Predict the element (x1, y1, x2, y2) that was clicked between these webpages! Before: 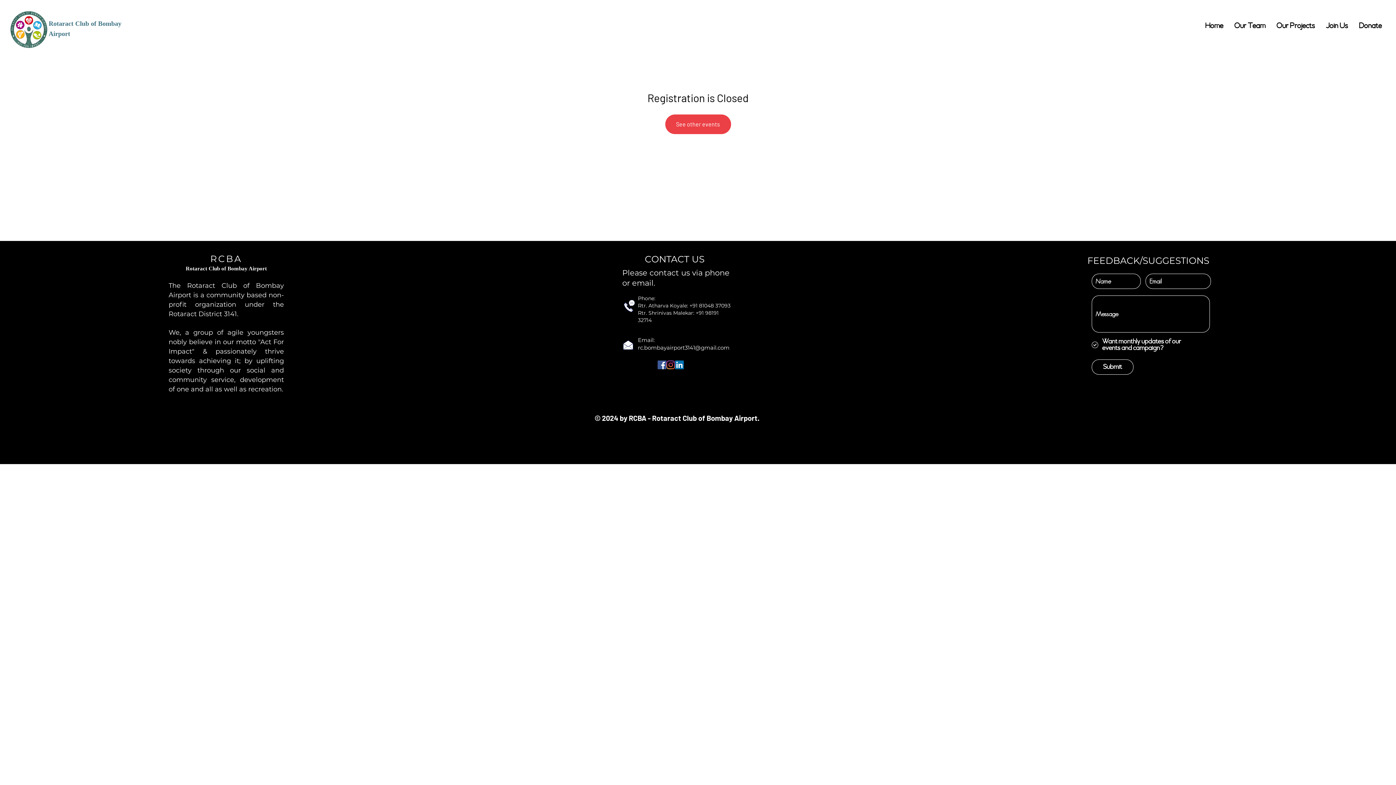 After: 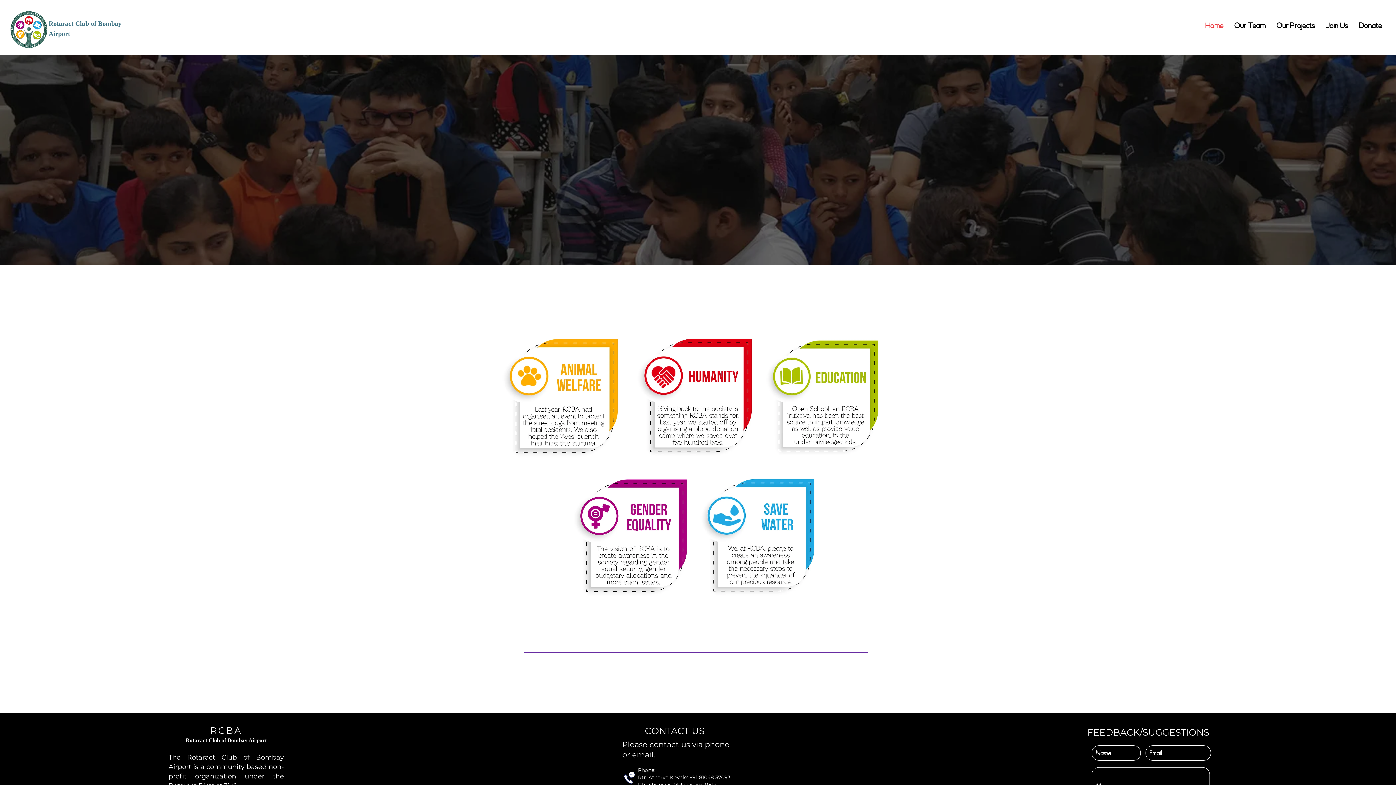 Action: label: Rotaract Club of Bombay Airport bbox: (185, 265, 266, 271)